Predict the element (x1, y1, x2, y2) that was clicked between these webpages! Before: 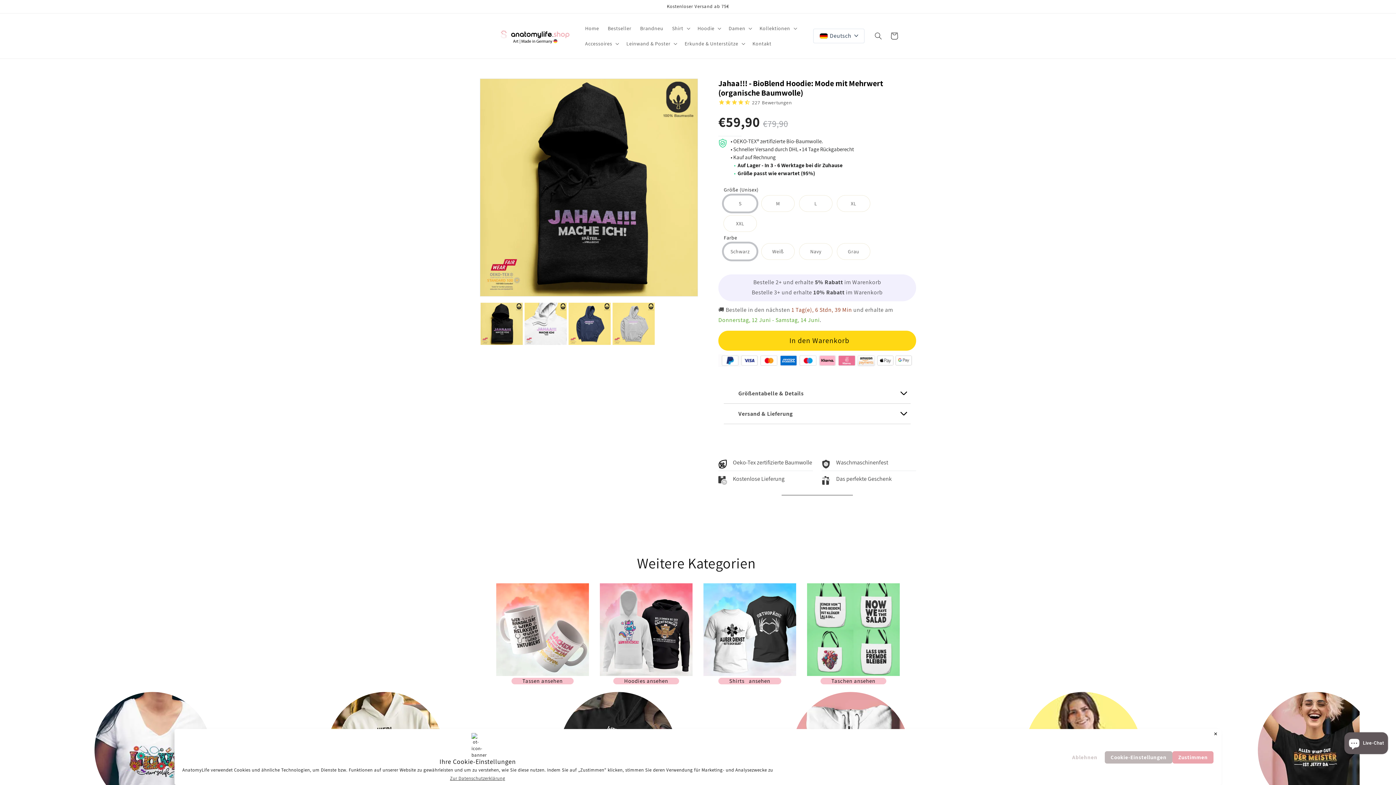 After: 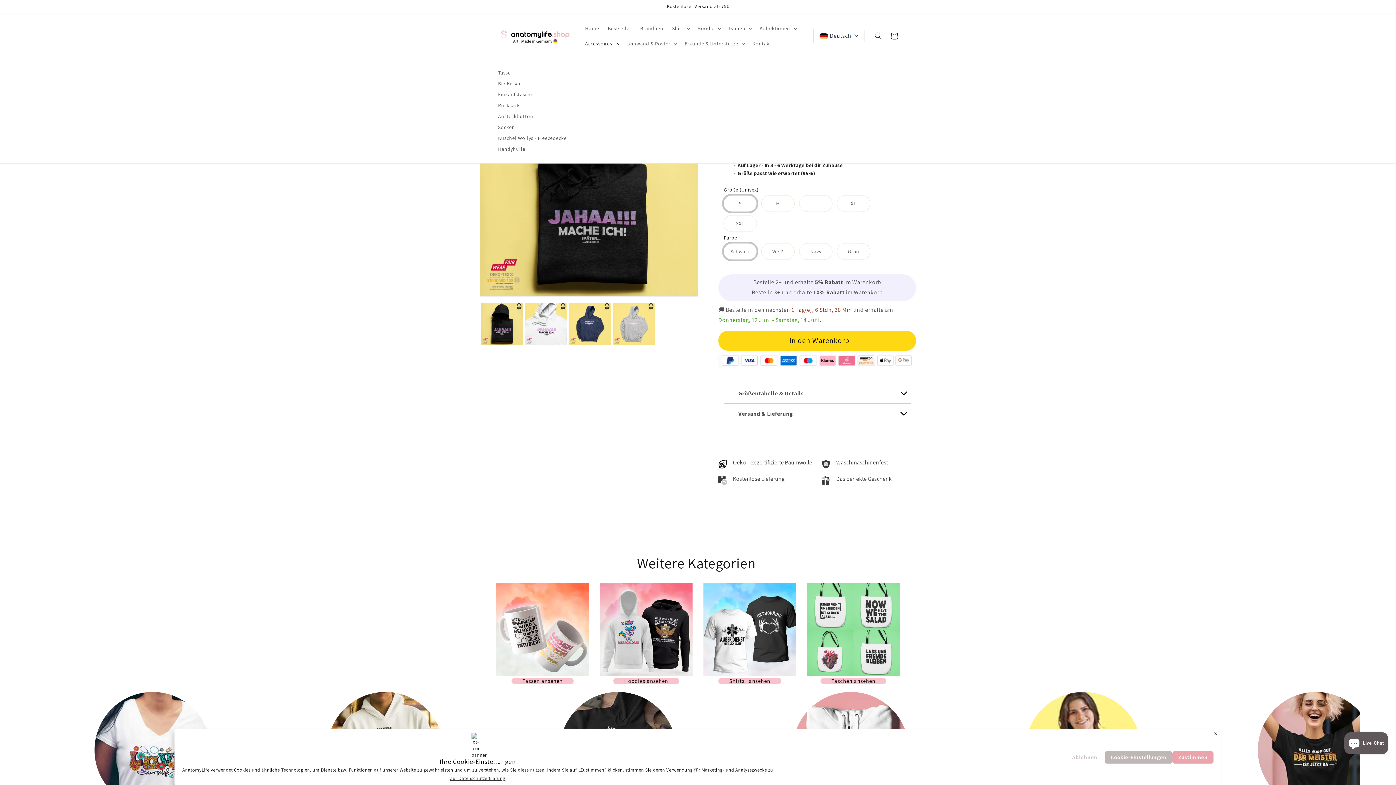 Action: bbox: (580, 36, 622, 51) label: Accessoires